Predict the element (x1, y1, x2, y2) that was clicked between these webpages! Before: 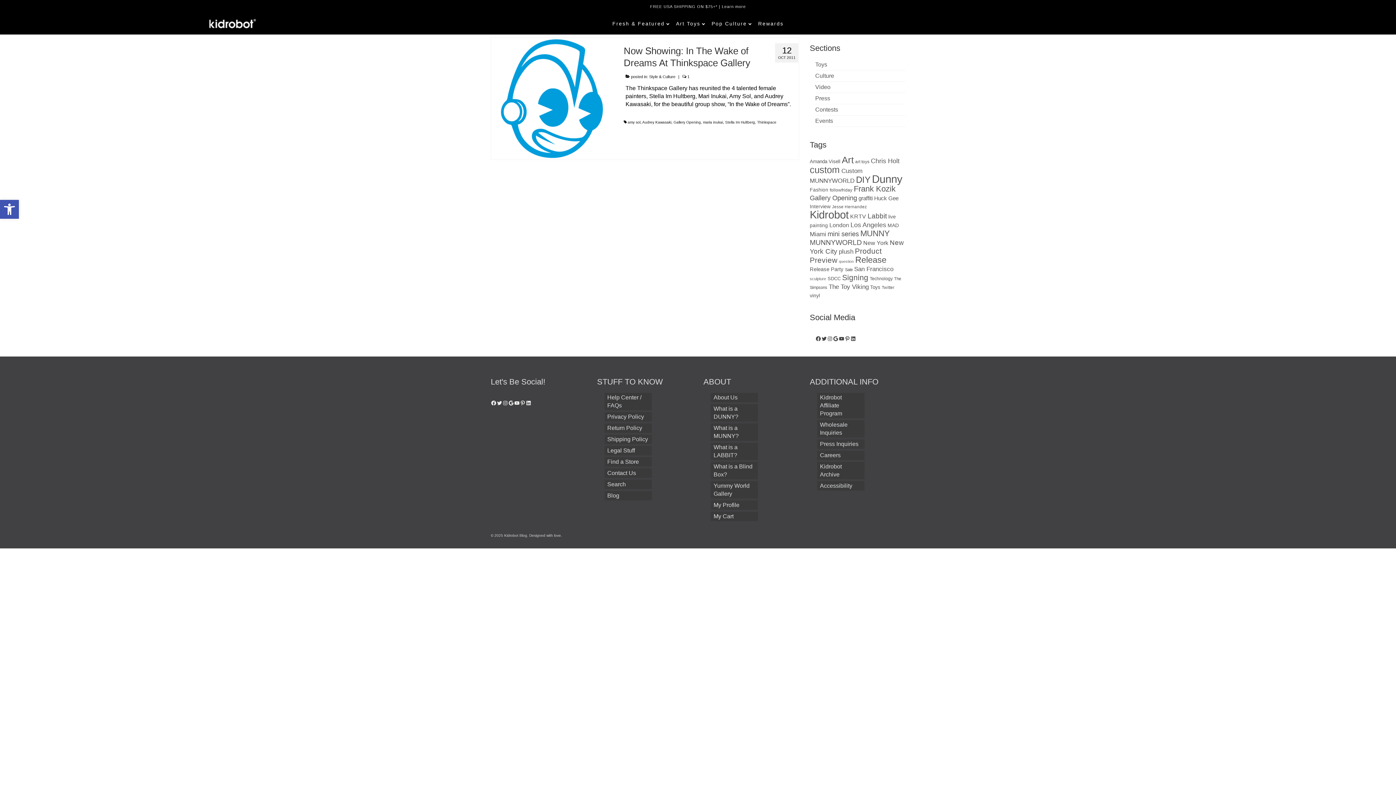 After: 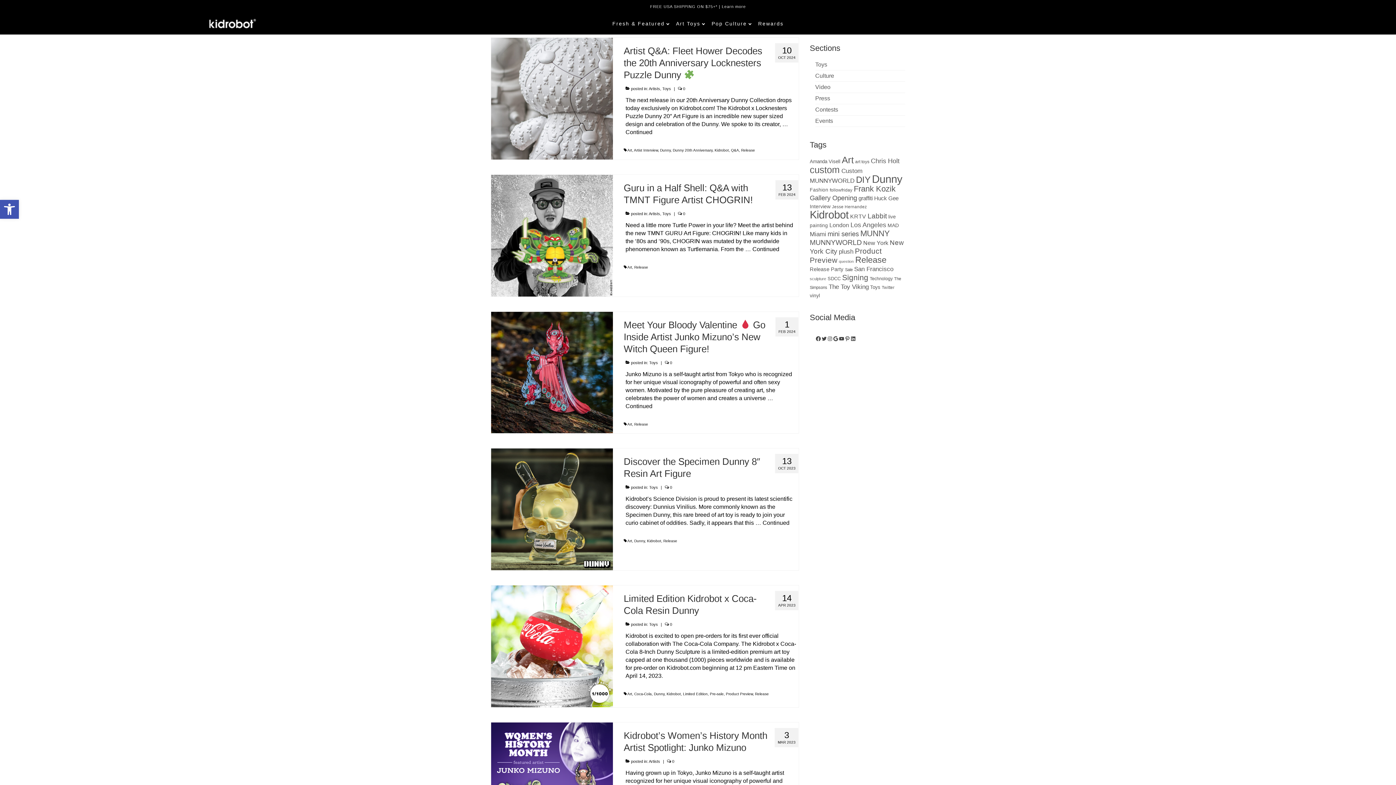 Action: bbox: (842, 154, 854, 165) label: Art (348 items)